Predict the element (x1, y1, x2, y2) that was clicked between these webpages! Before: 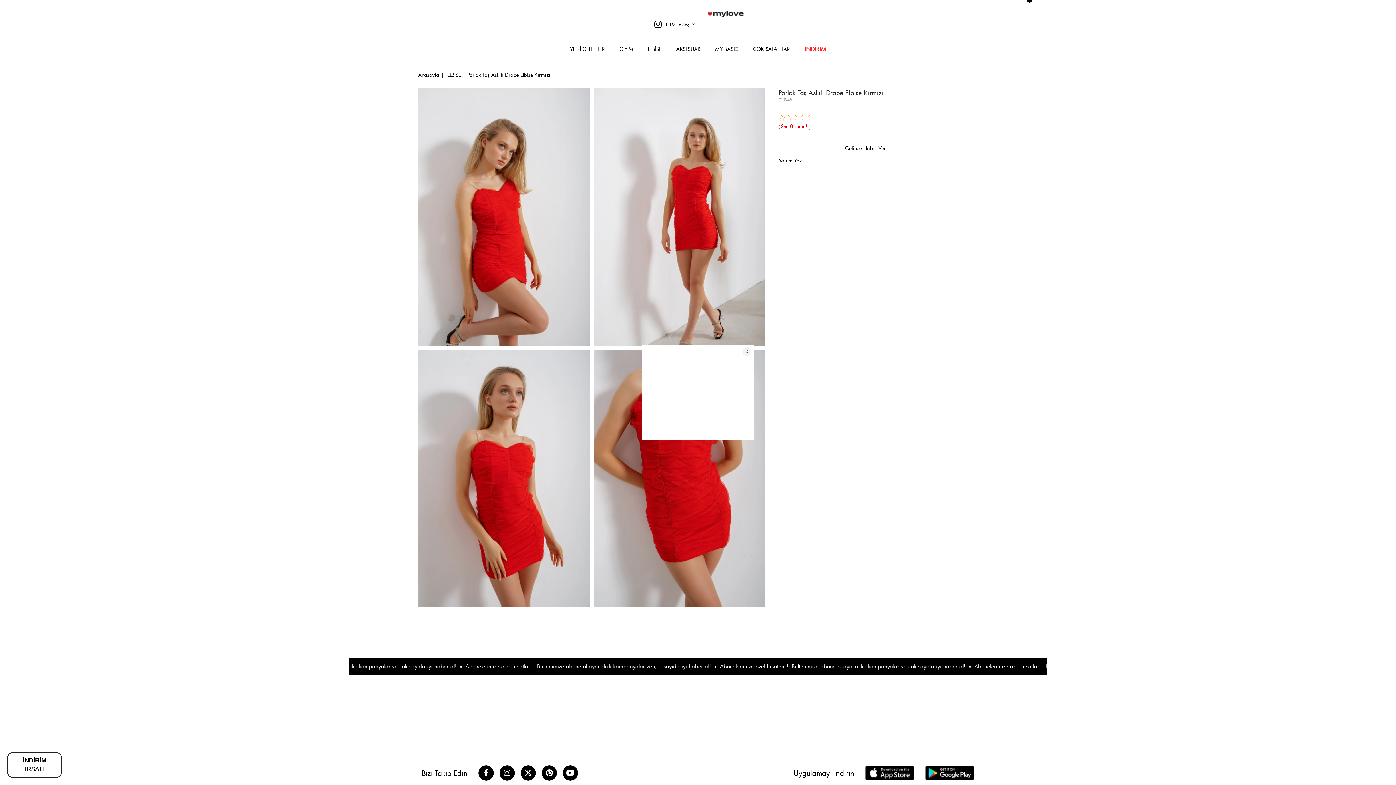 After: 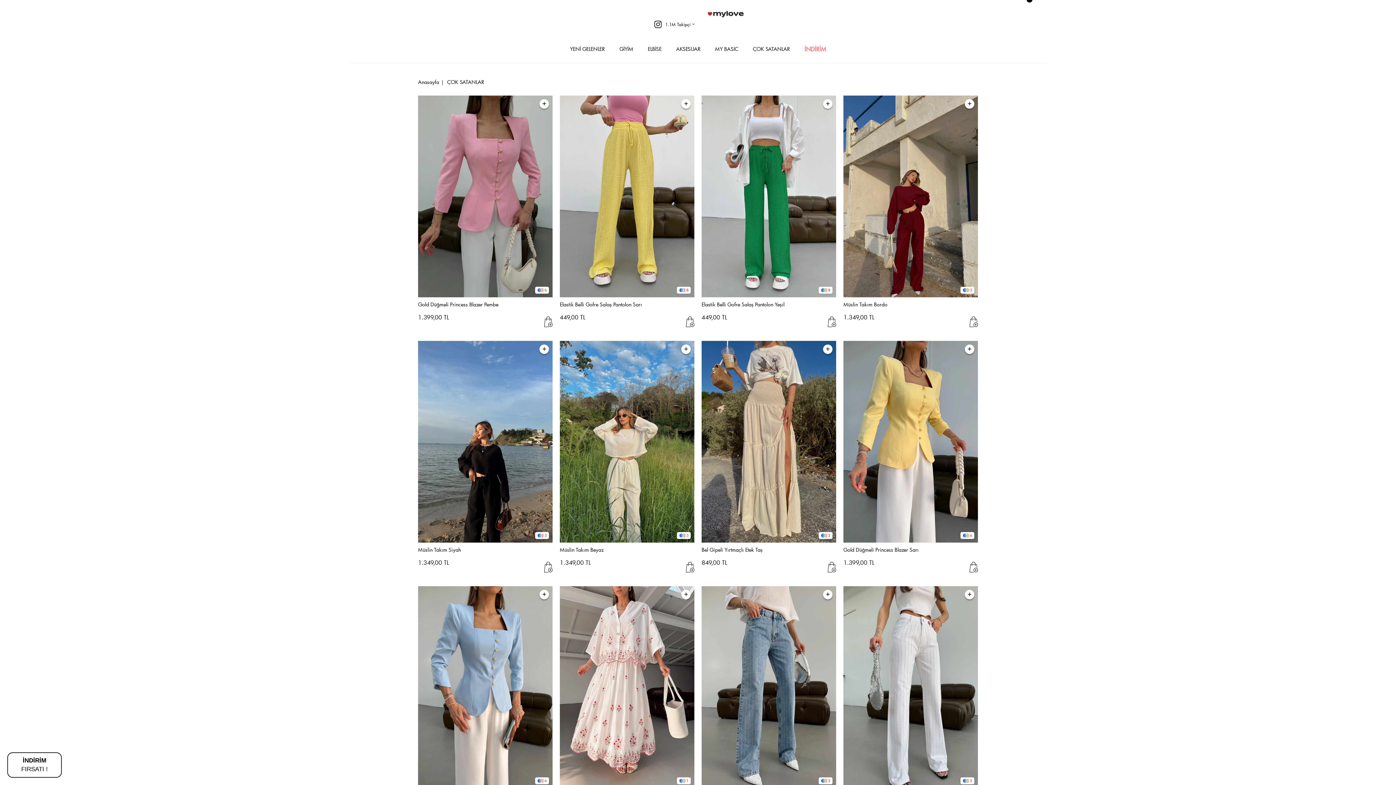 Action: bbox: (753, 42, 790, 62) label: ÇOK SATANLAR